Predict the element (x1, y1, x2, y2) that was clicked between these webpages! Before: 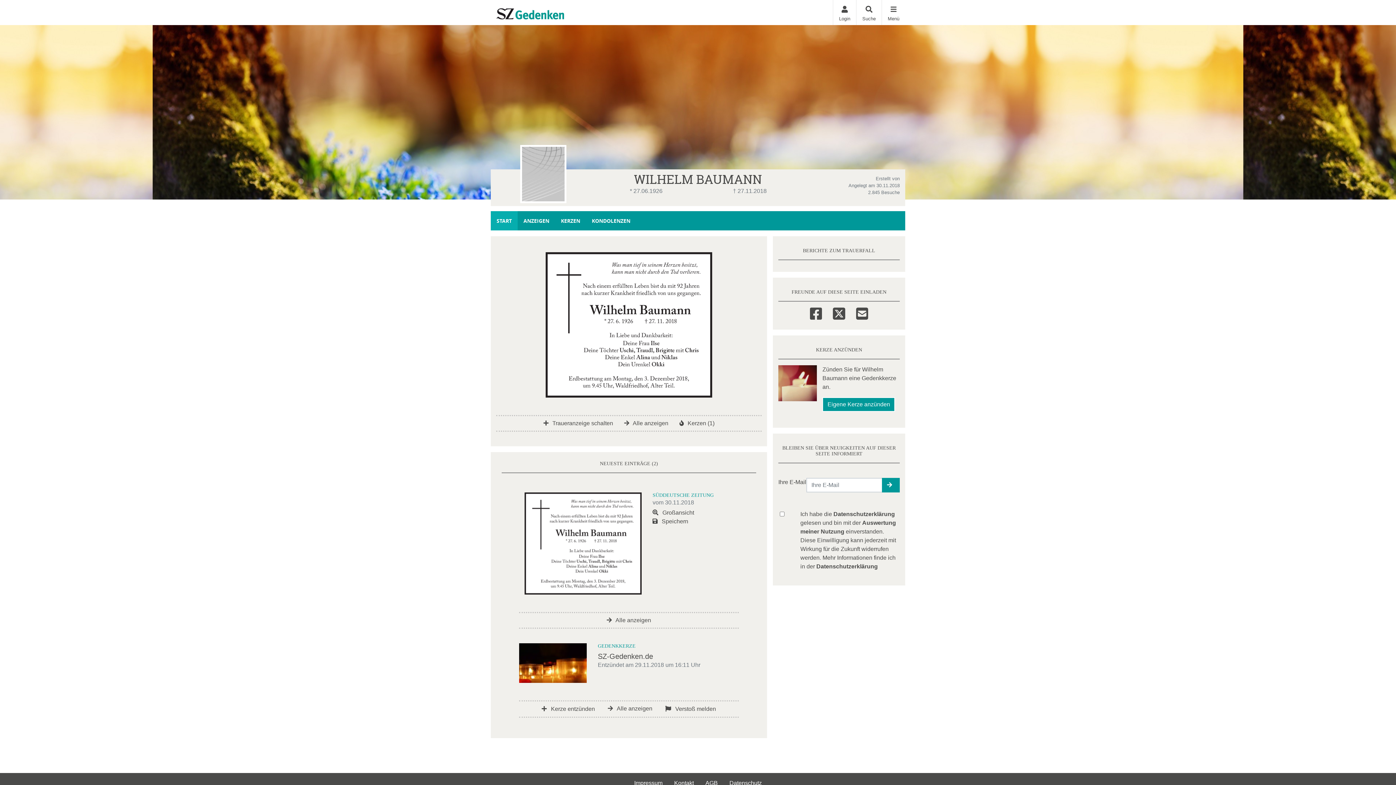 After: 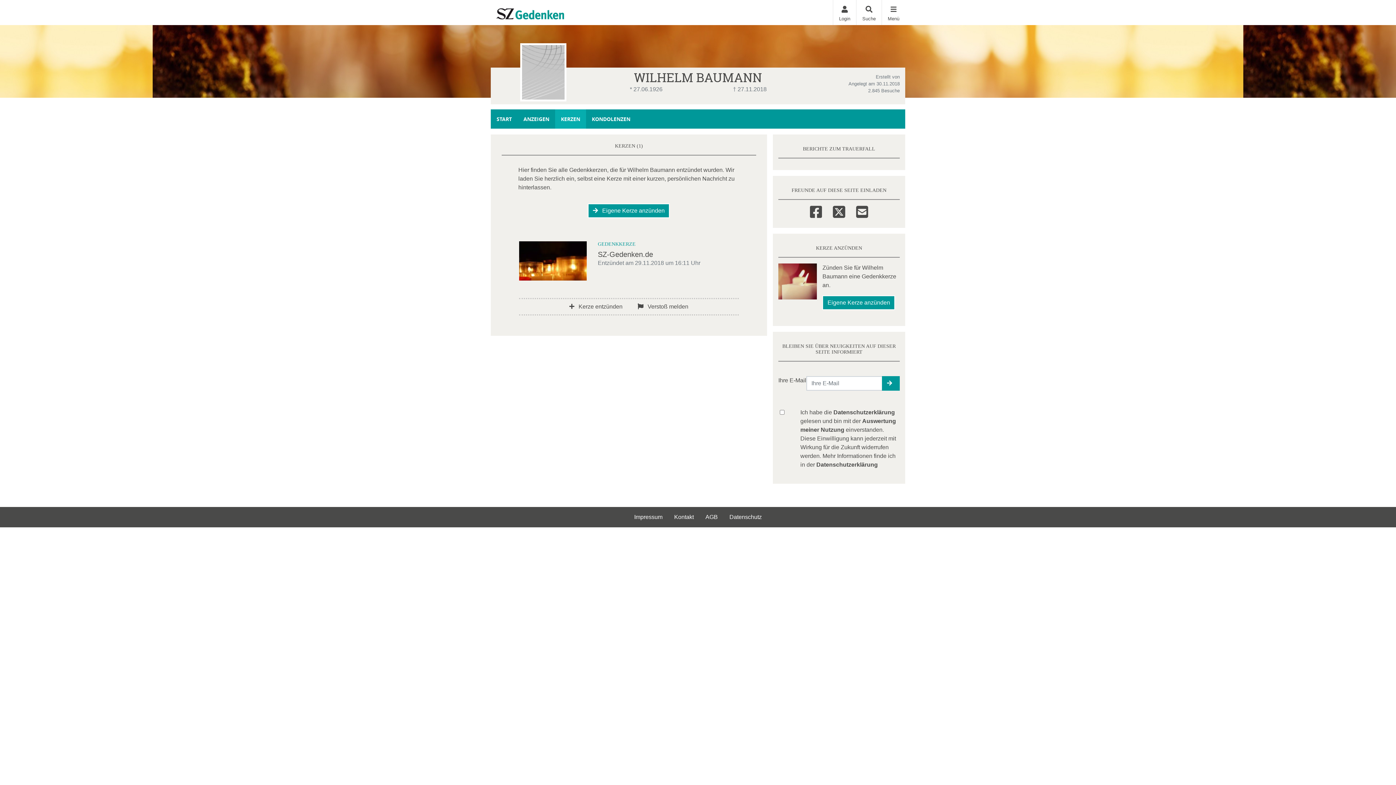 Action: bbox: (555, 211, 586, 230) label: KERZEN